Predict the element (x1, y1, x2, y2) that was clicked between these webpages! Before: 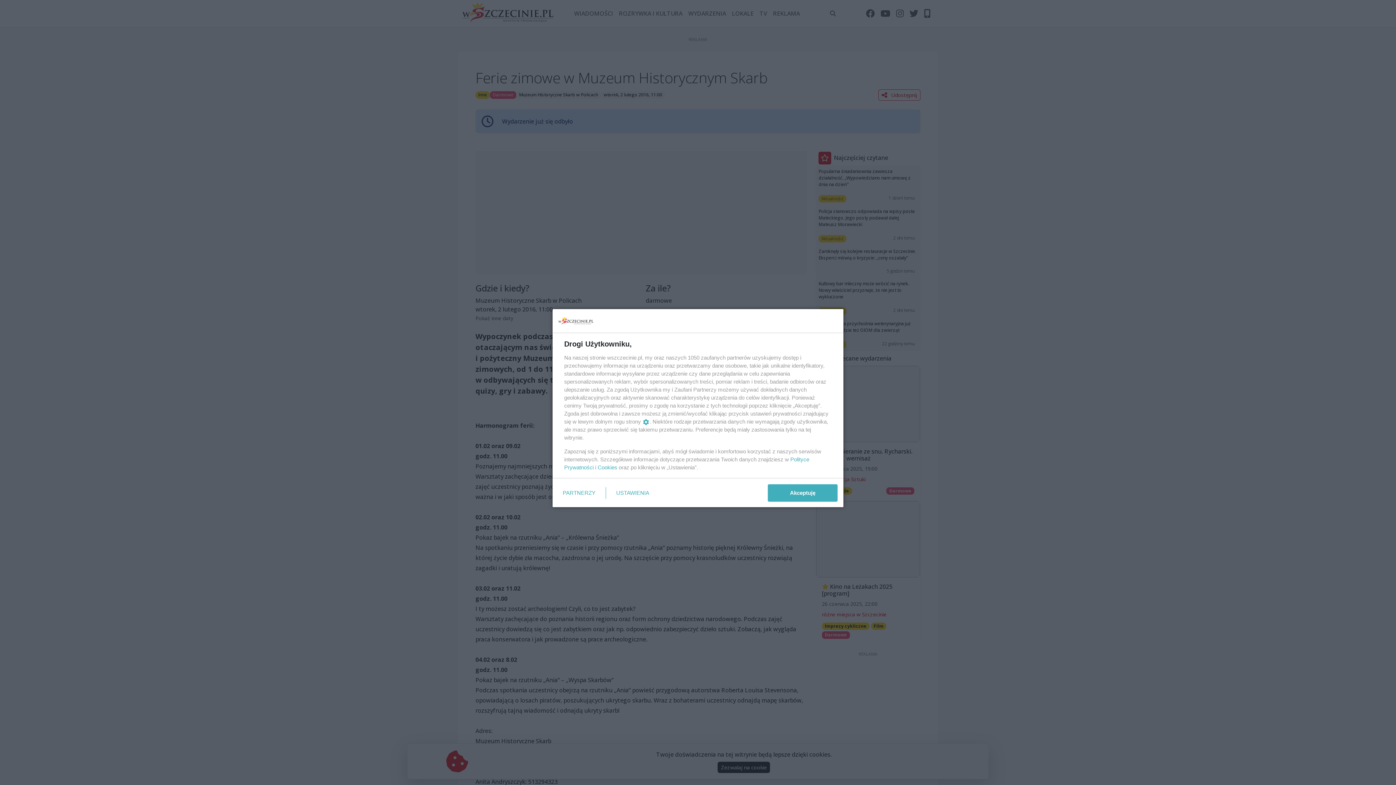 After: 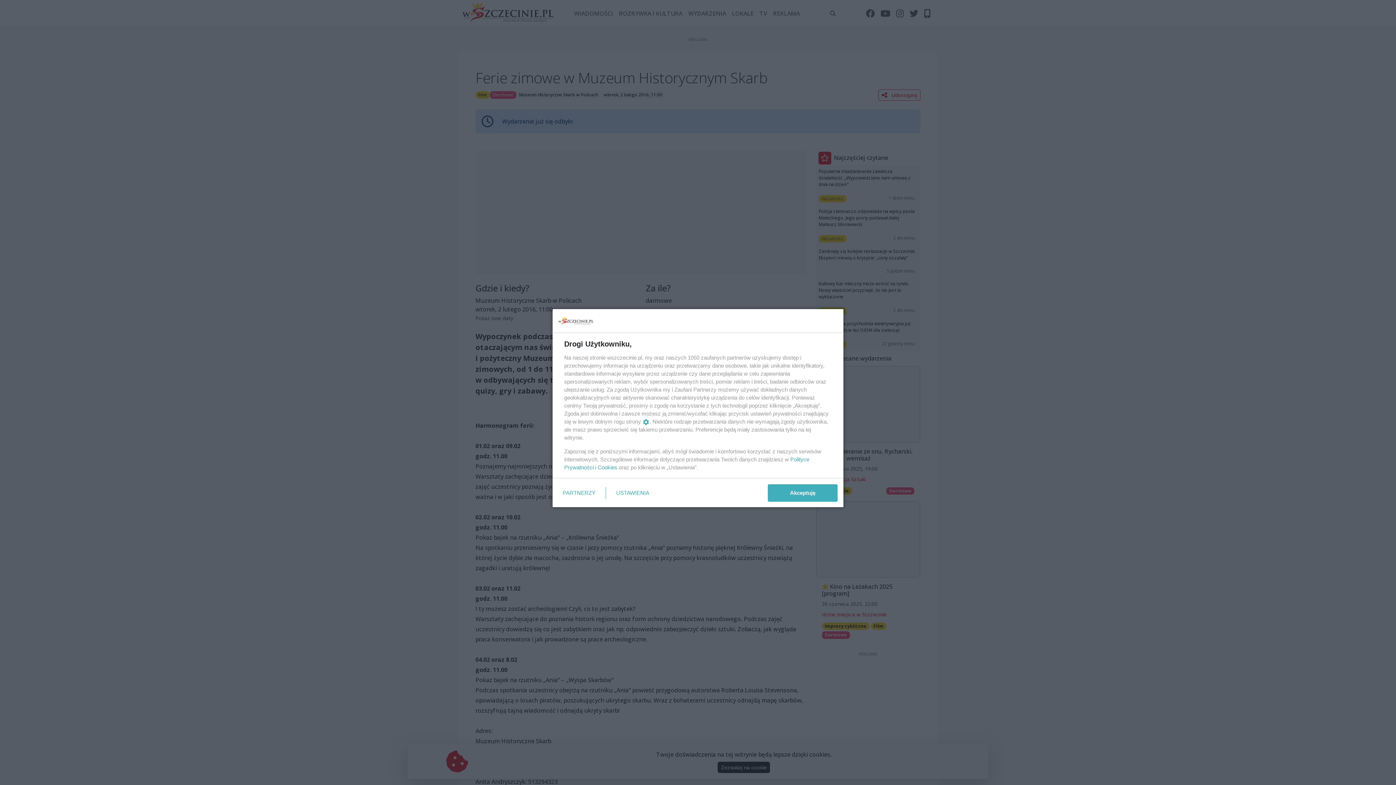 Action: label: Cookies bbox: (597, 464, 617, 470)